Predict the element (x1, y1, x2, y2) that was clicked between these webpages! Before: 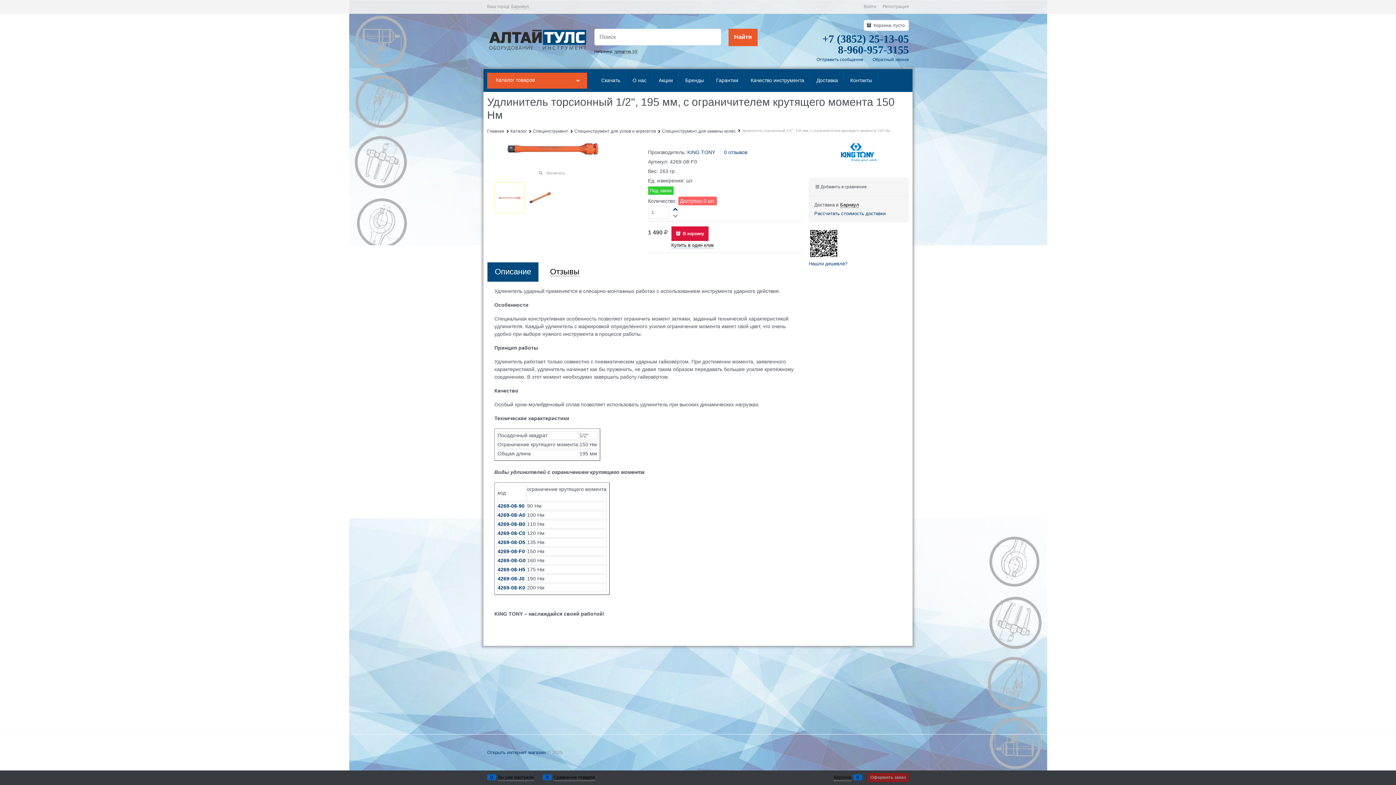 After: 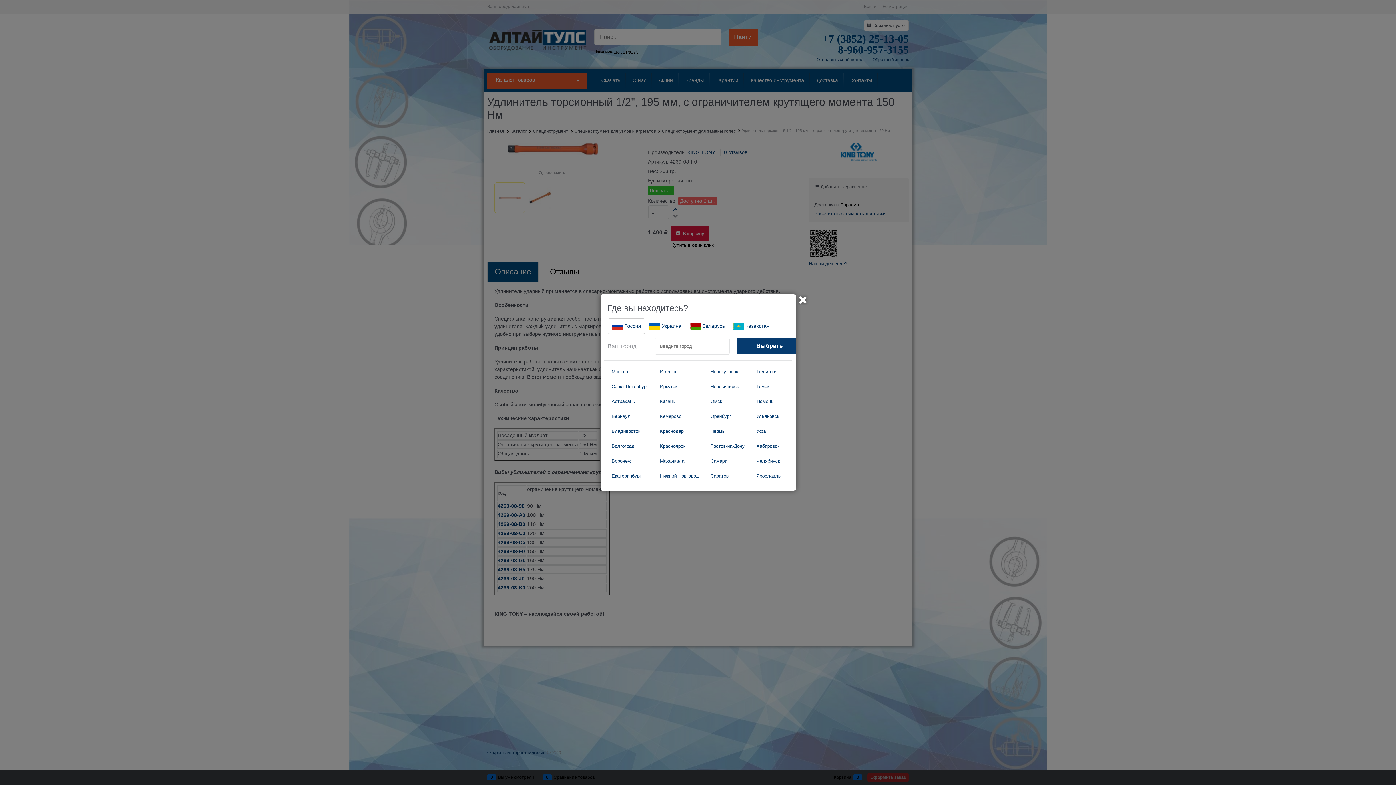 Action: bbox: (511, 4, 529, 9) label: Барнаул